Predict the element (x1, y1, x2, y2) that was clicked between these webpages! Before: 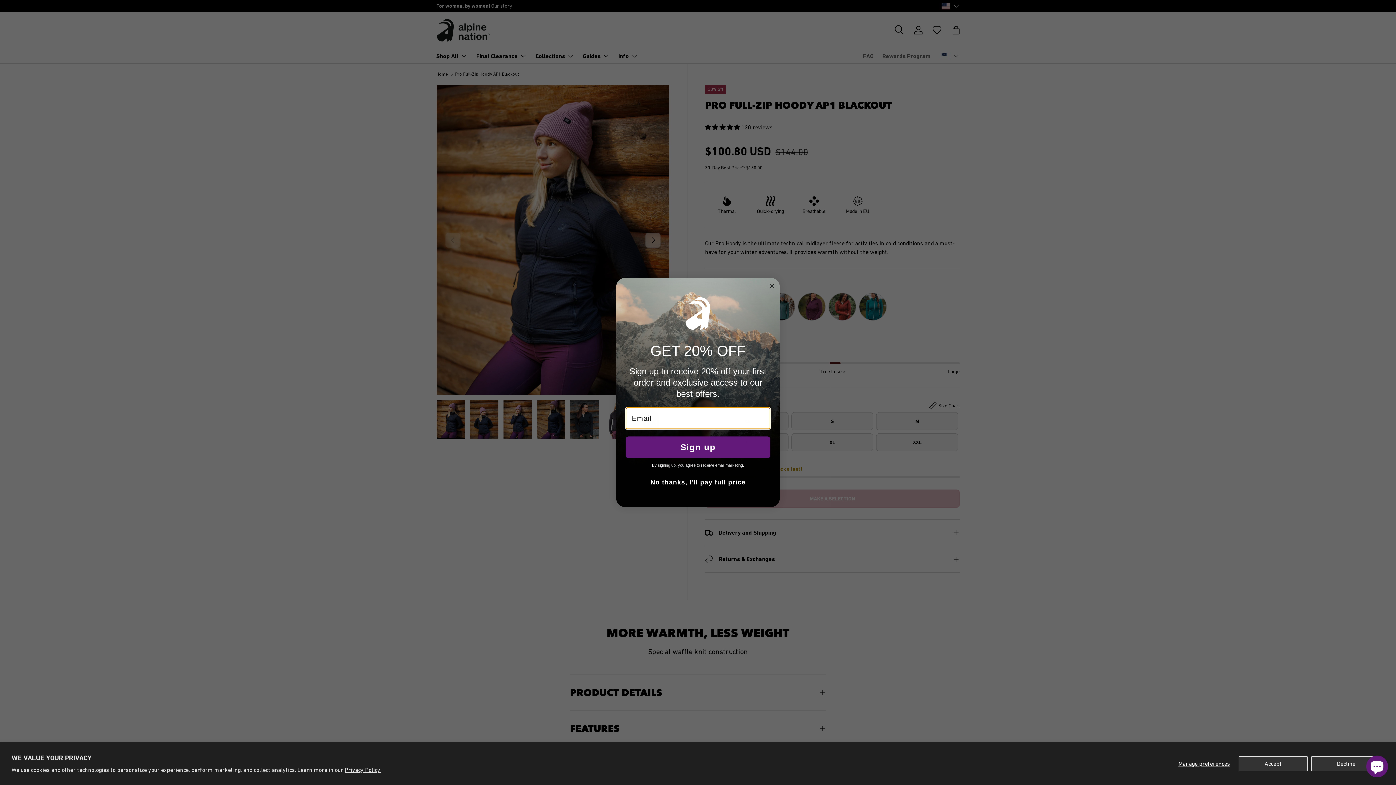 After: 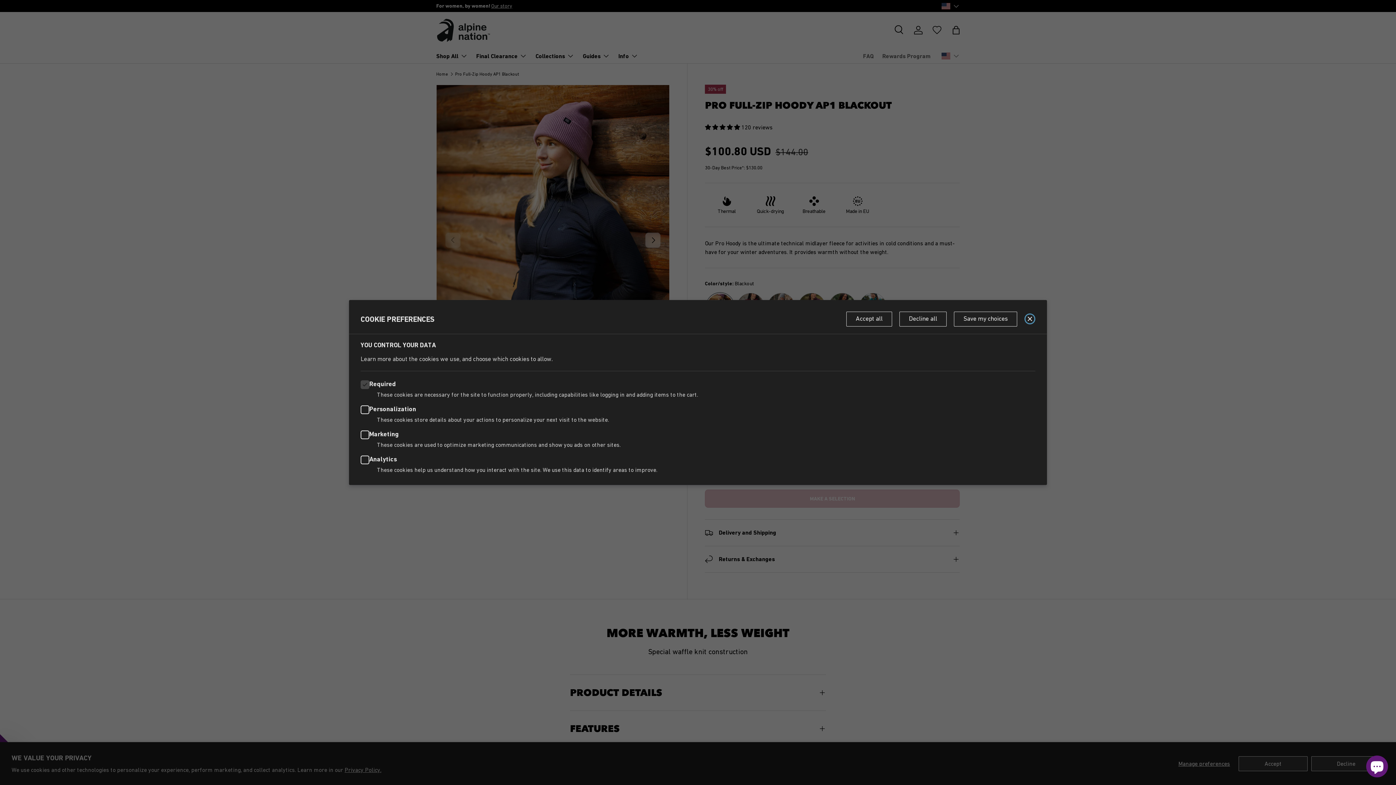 Action: label: Manage preferences bbox: (1173, 756, 1235, 771)